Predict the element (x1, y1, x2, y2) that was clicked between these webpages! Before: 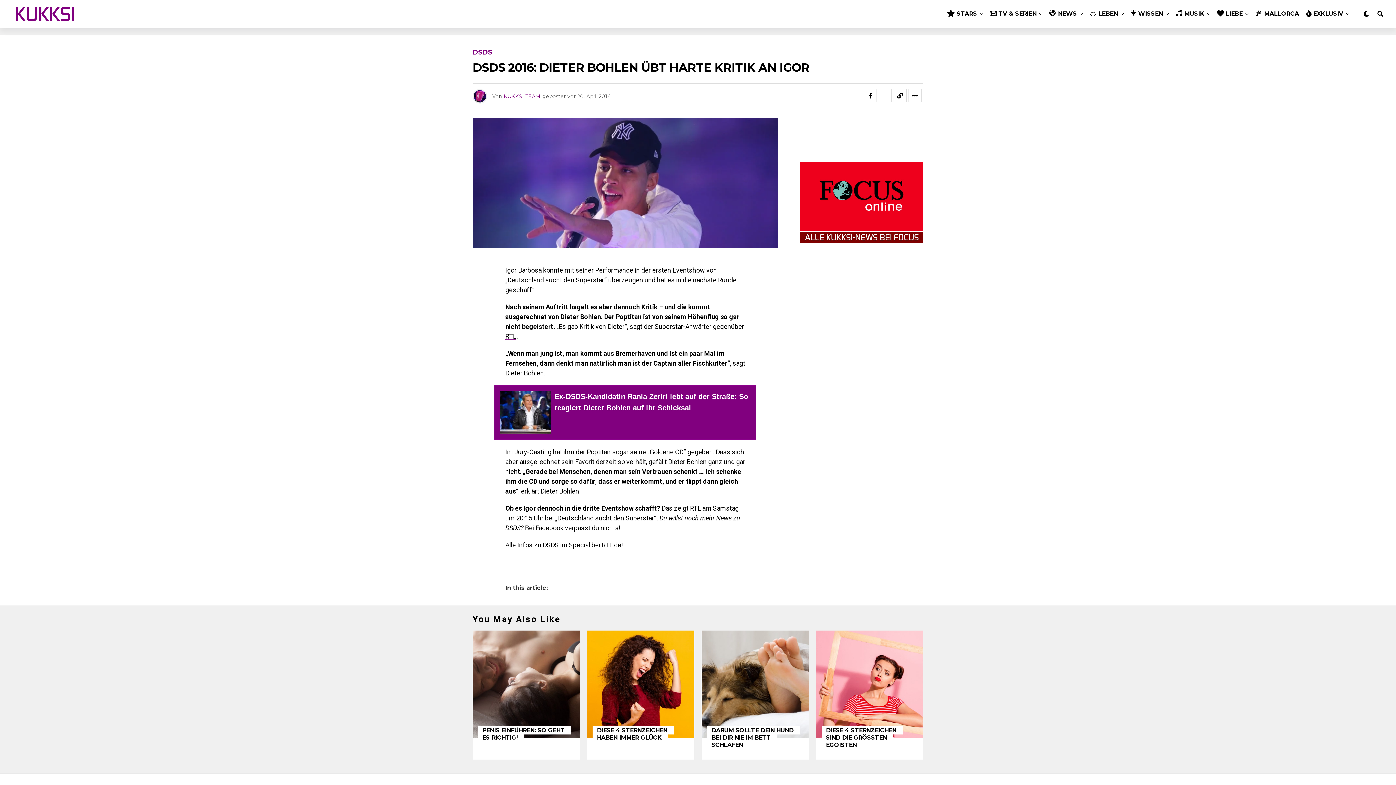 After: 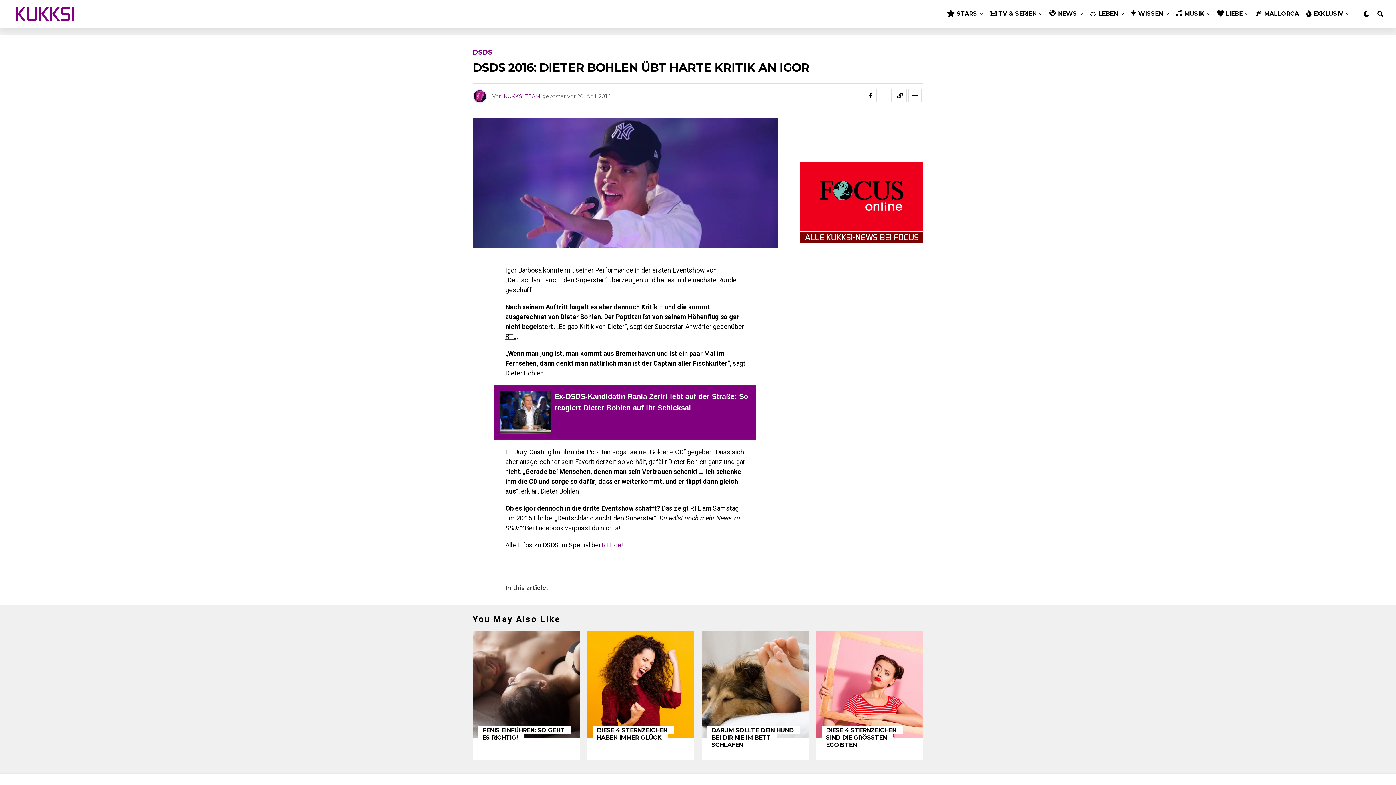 Action: label: RTL.de bbox: (601, 541, 621, 549)